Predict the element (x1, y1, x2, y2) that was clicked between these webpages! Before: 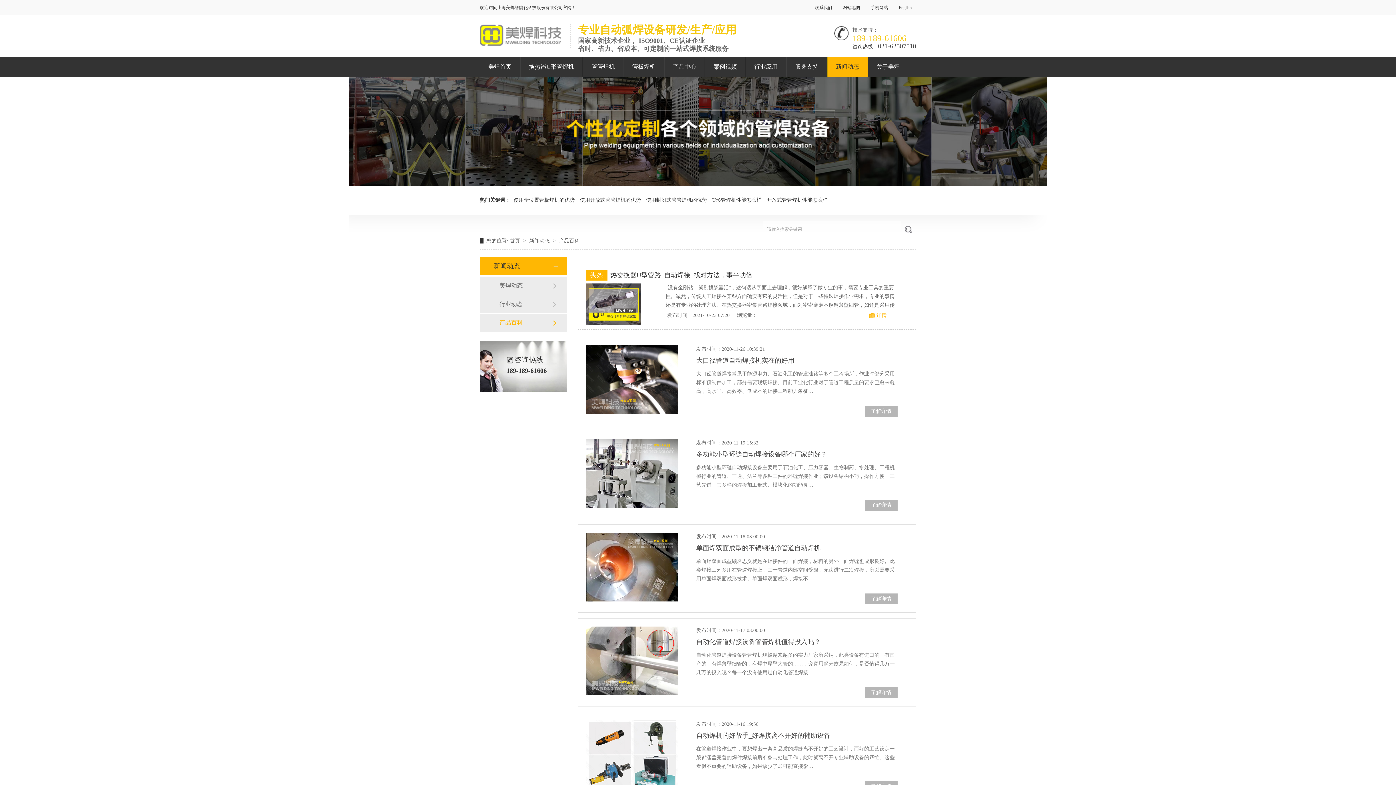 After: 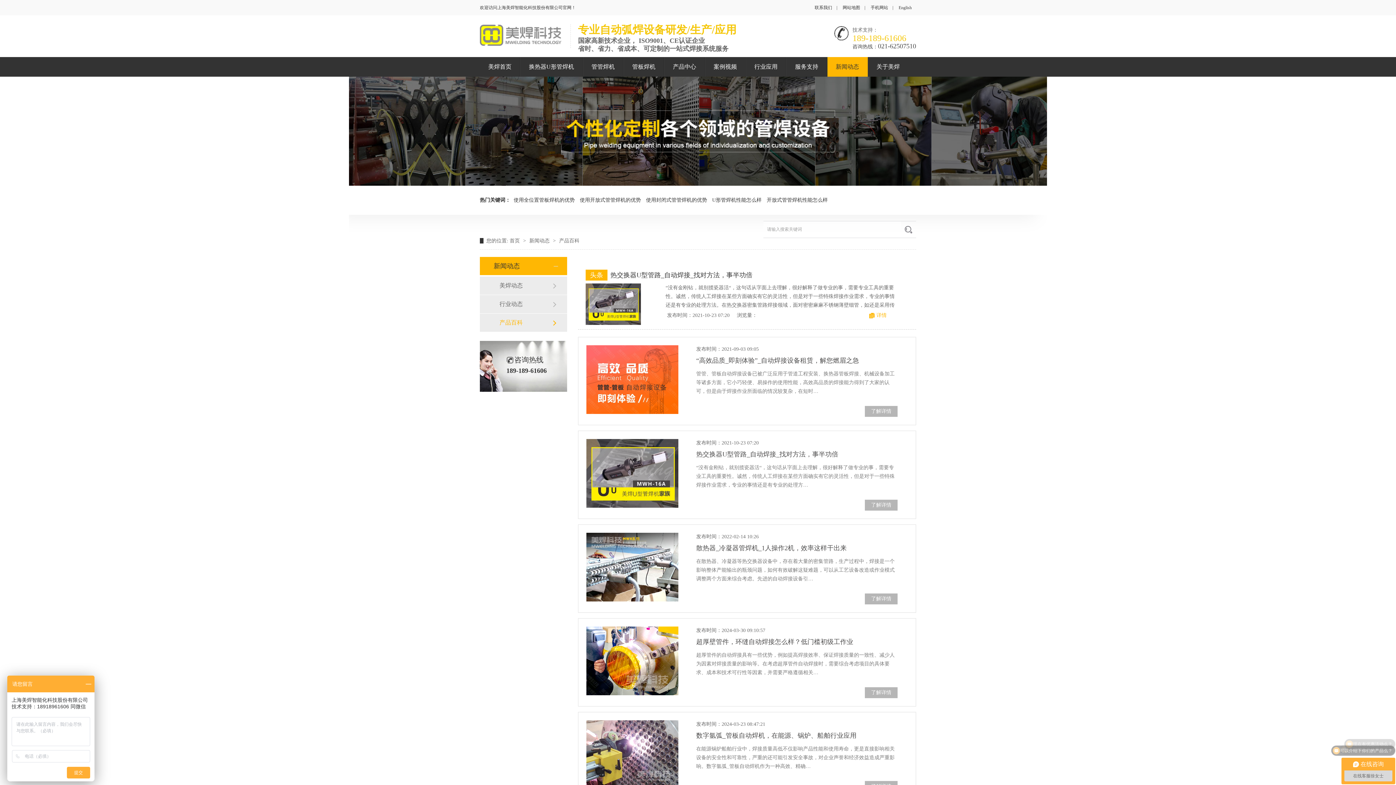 Action: label: 使用开放式管管焊机的优势 bbox: (580, 197, 641, 202)